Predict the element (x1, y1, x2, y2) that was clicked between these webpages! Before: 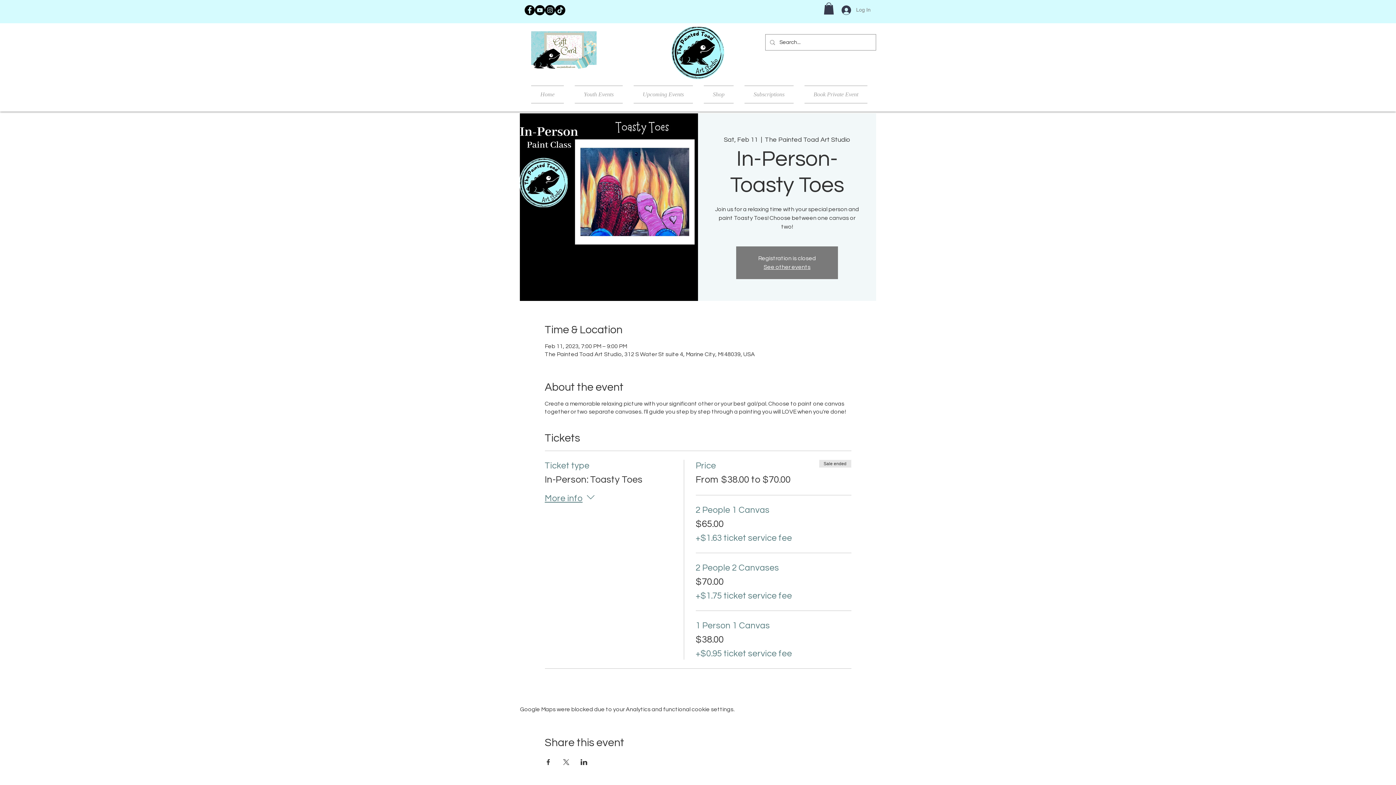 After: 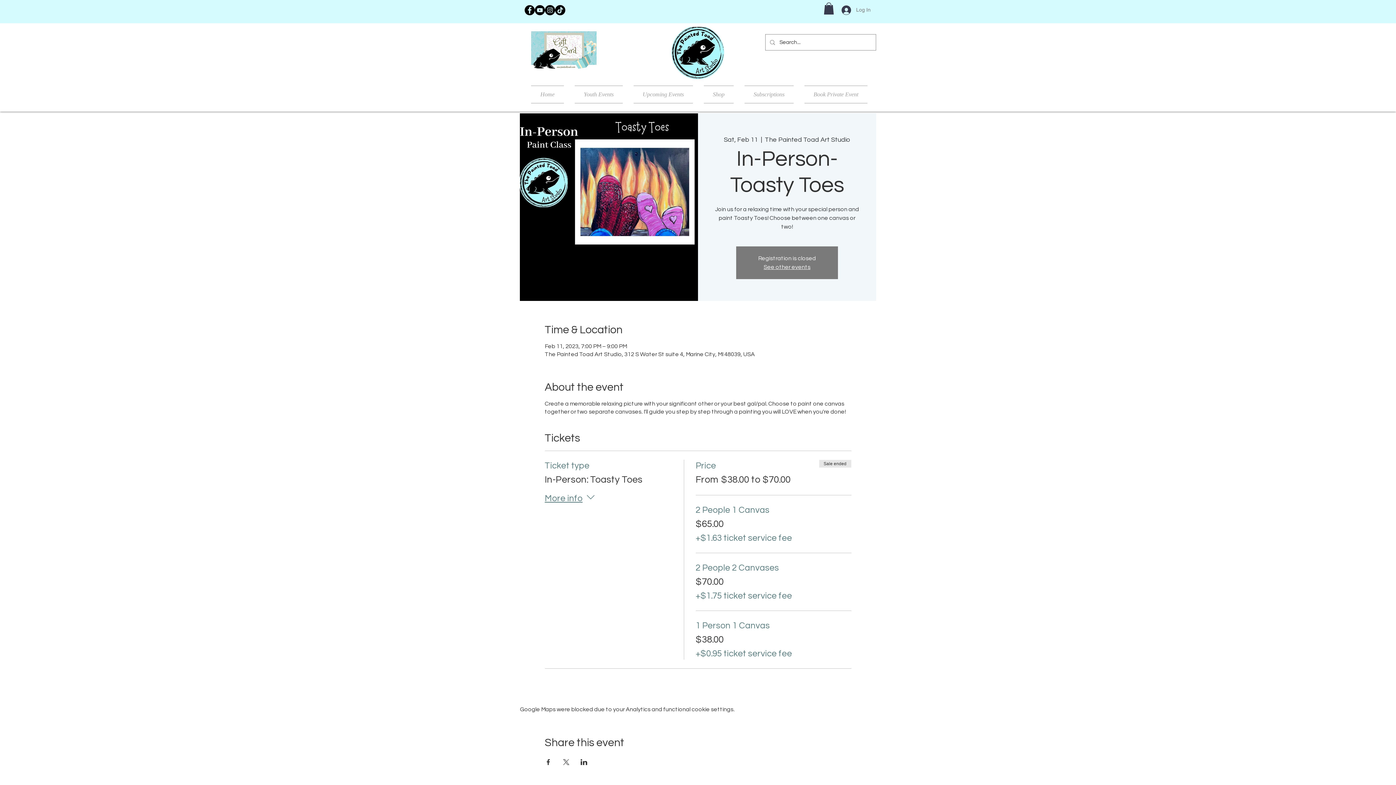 Action: label: Share event on X bbox: (562, 759, 569, 765)